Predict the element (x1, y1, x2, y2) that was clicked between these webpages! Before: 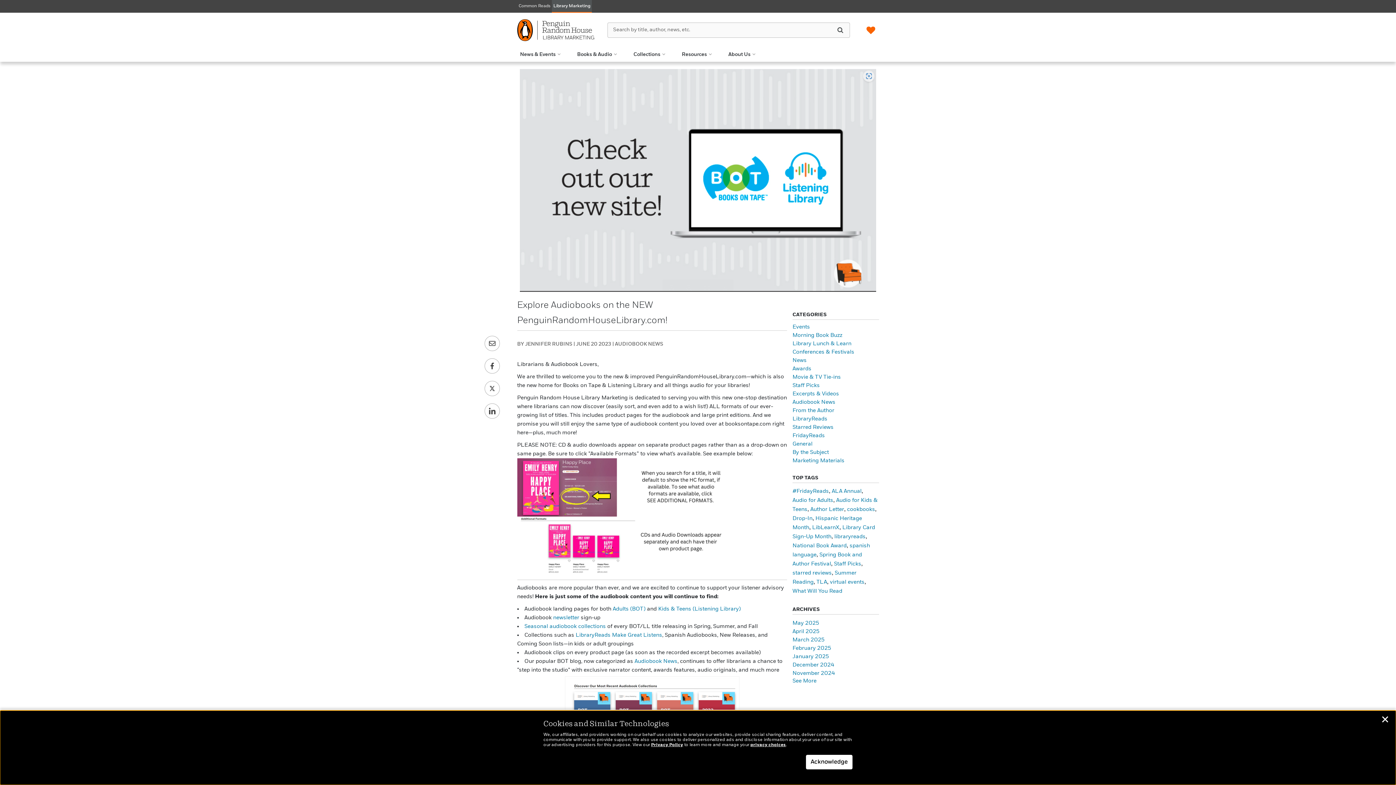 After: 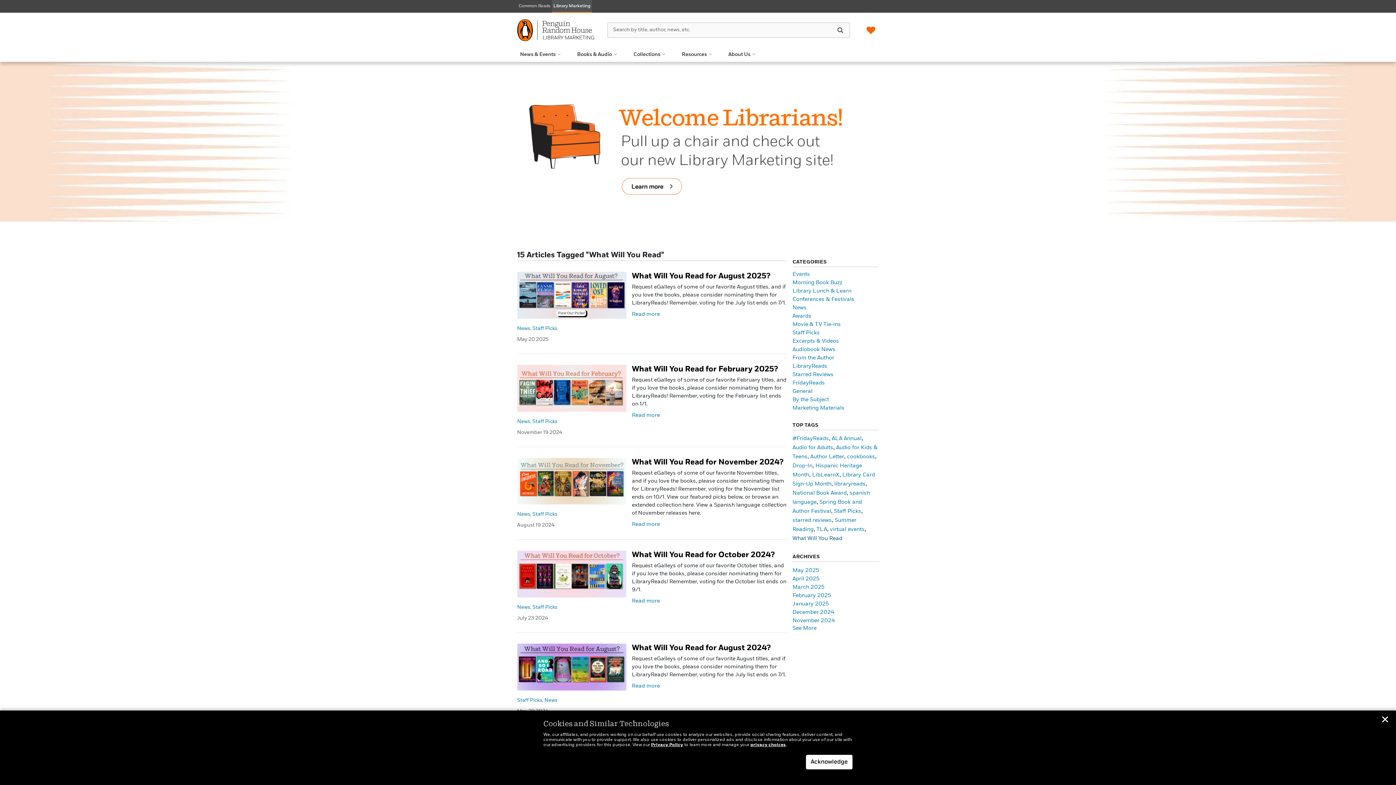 Action: bbox: (792, 588, 842, 594) label: What Will You Read (15 items)